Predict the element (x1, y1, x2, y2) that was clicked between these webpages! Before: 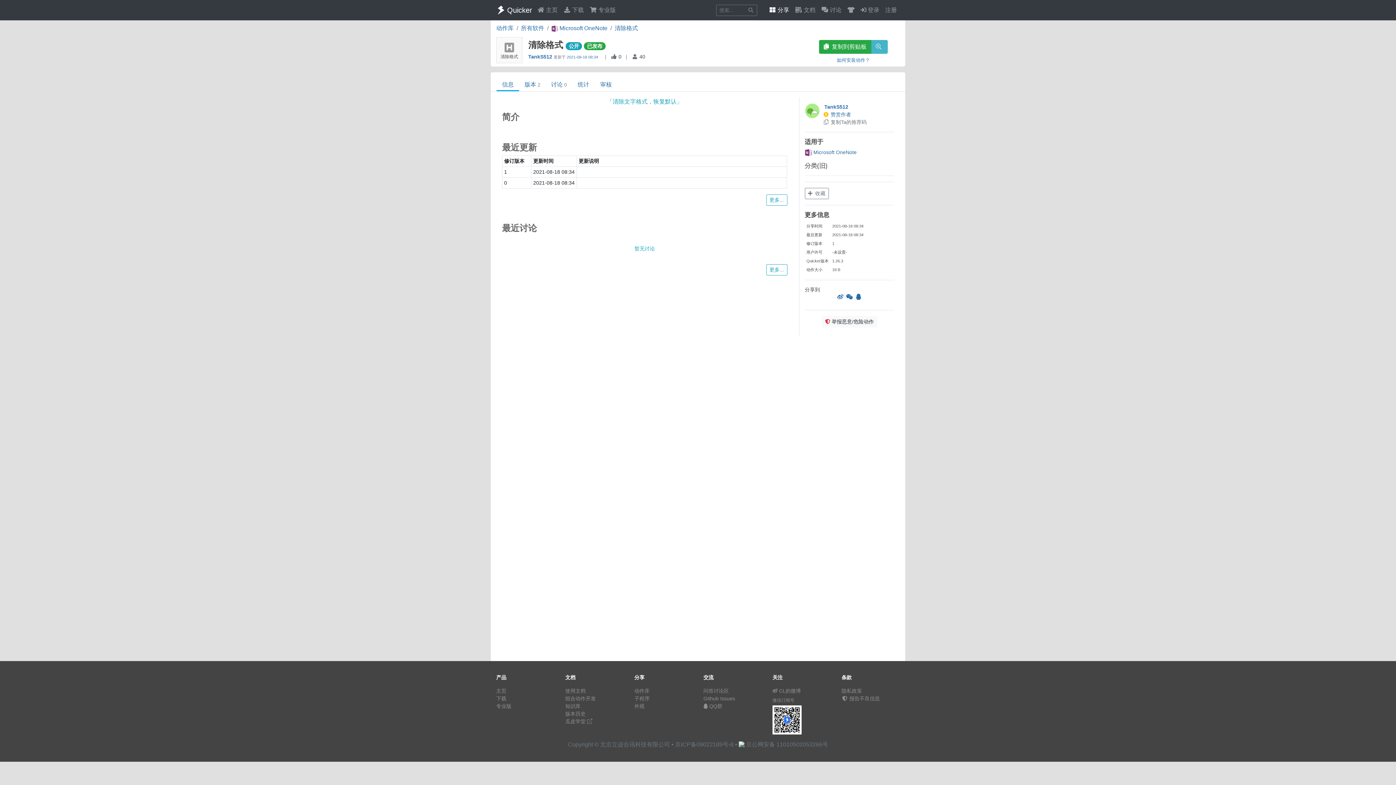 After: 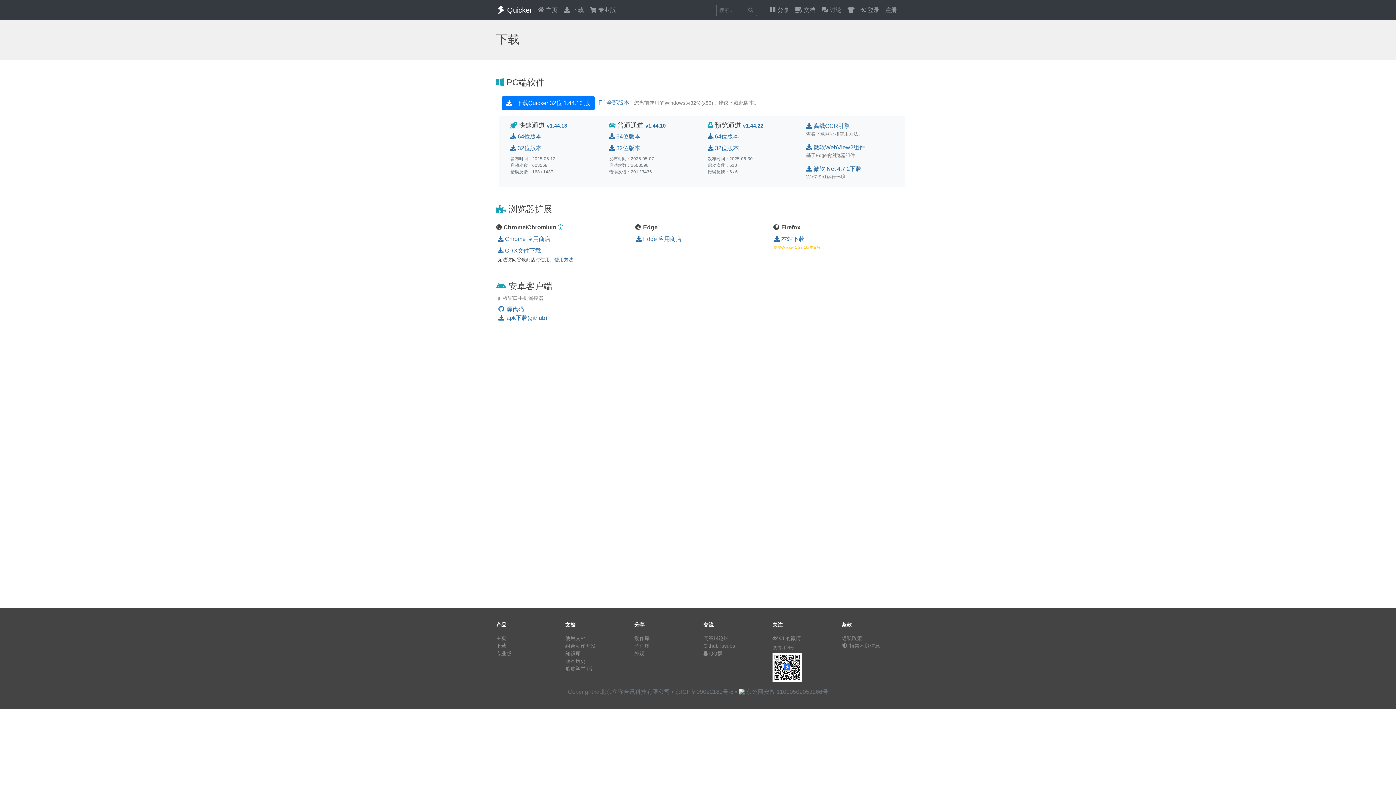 Action: label:  下载 bbox: (560, 2, 586, 17)